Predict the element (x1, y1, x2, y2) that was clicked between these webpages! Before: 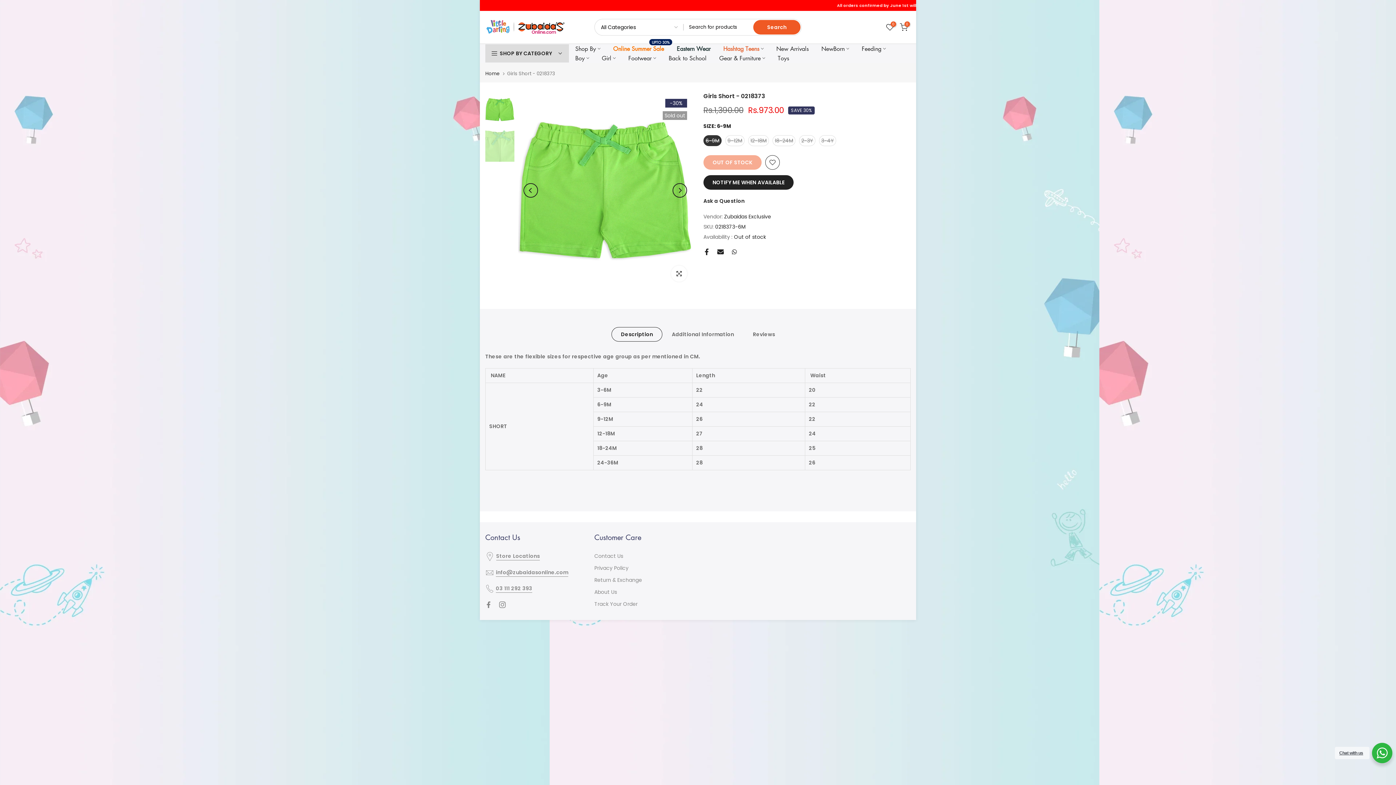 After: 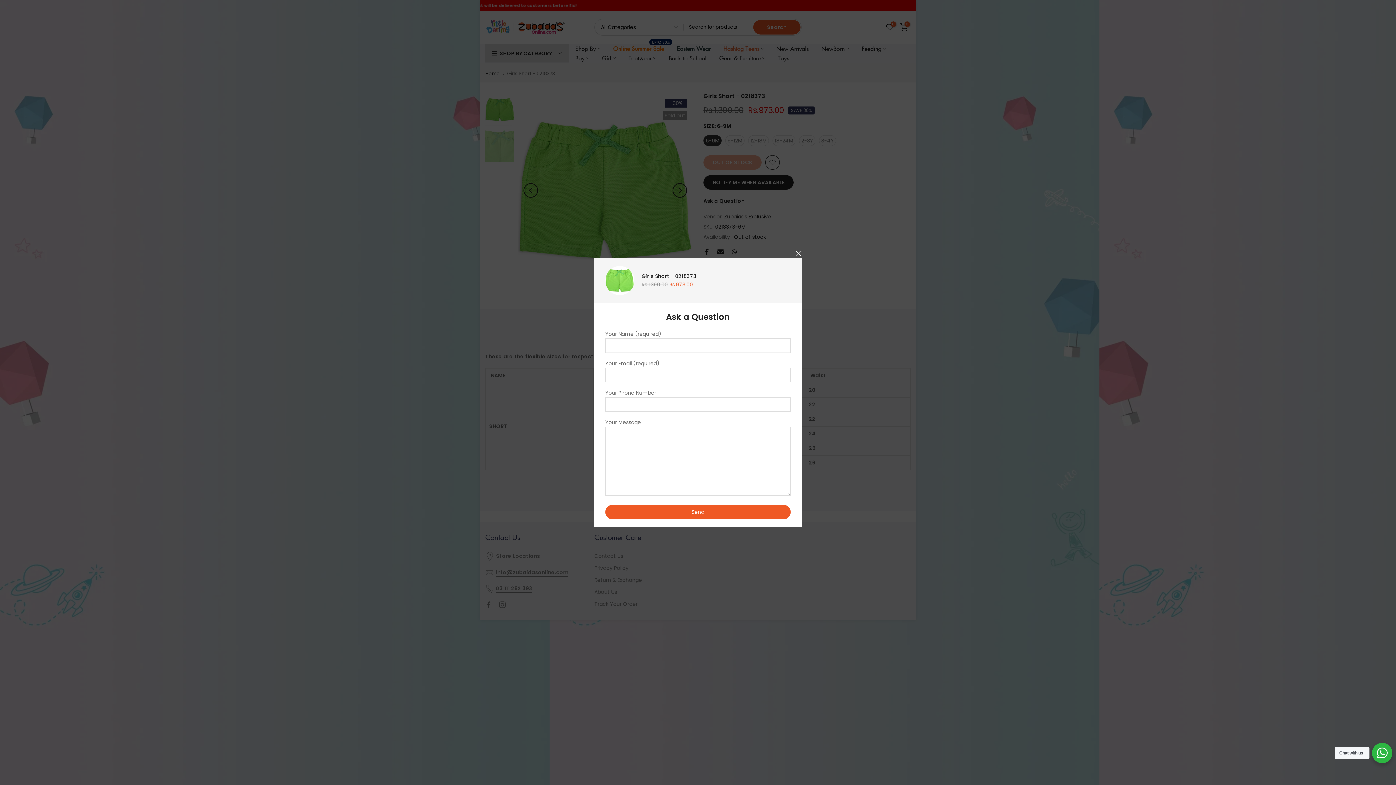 Action: bbox: (703, 197, 744, 204) label: Ask a Question